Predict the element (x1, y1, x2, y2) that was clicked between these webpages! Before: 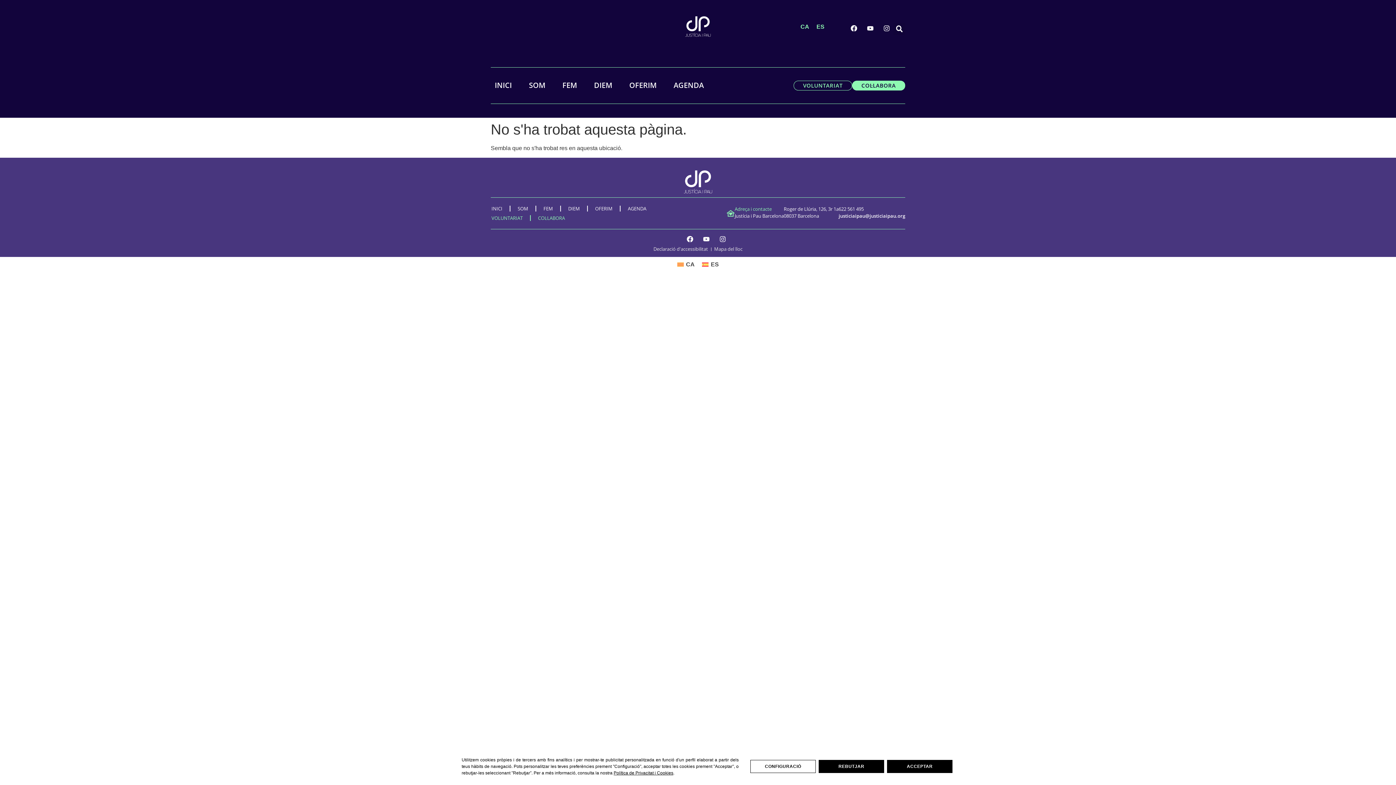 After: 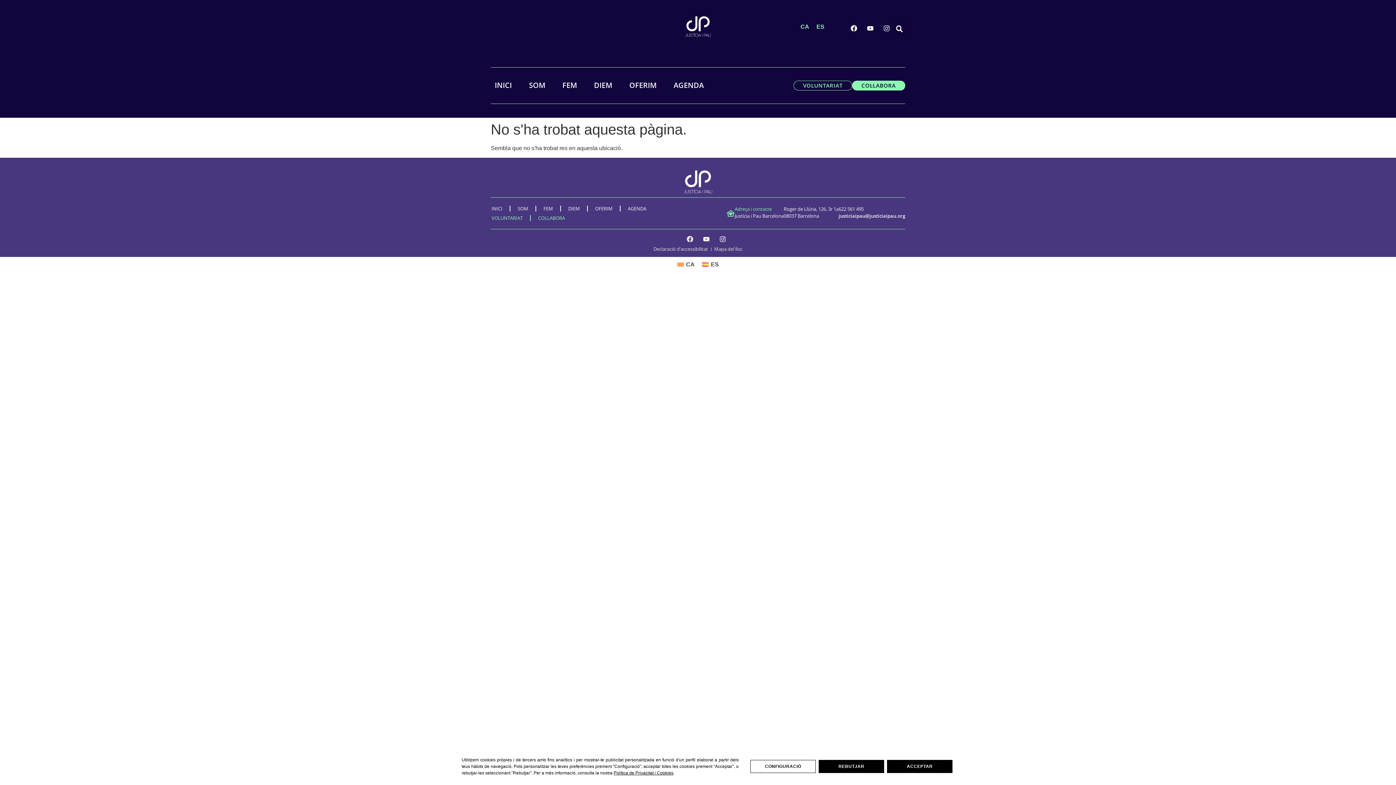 Action: bbox: (683, 232, 696, 245) label: Facebook